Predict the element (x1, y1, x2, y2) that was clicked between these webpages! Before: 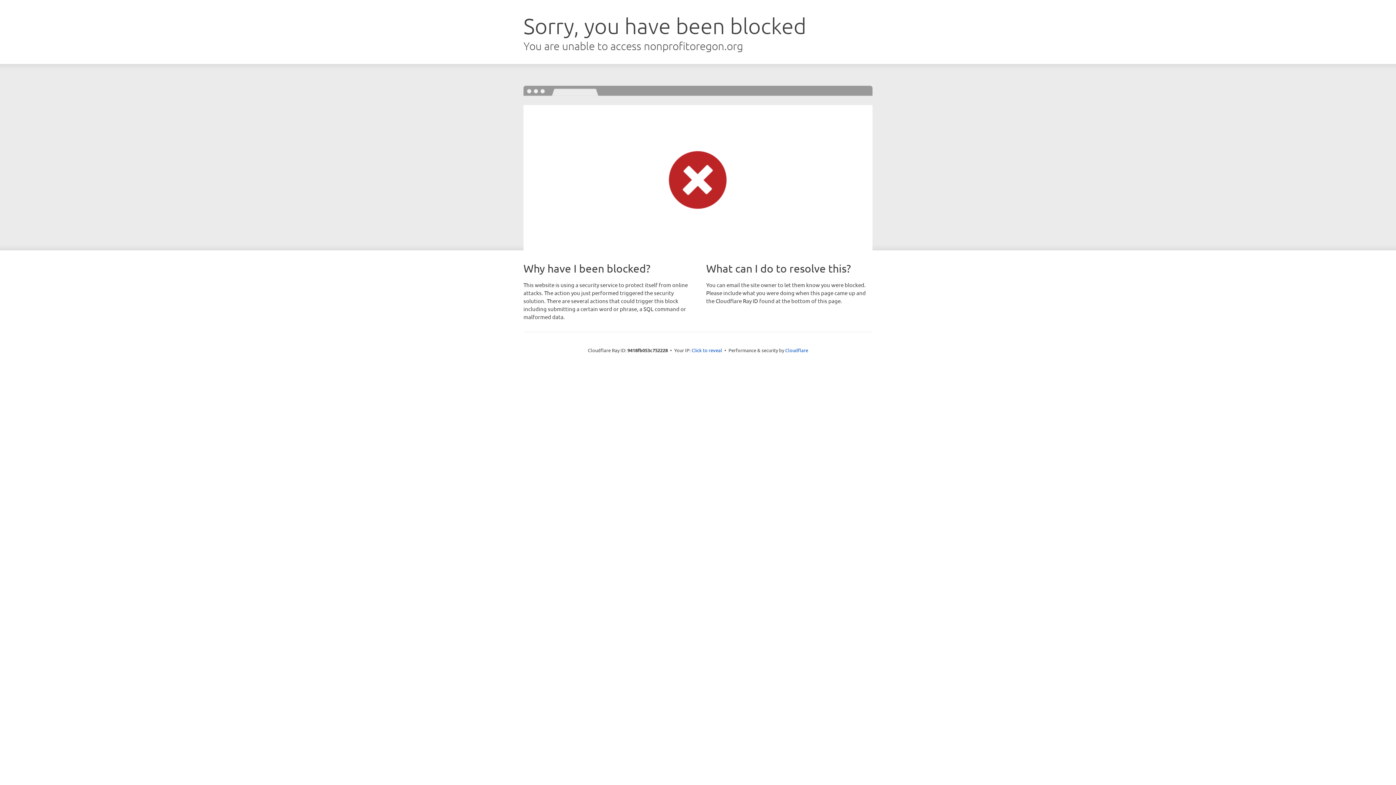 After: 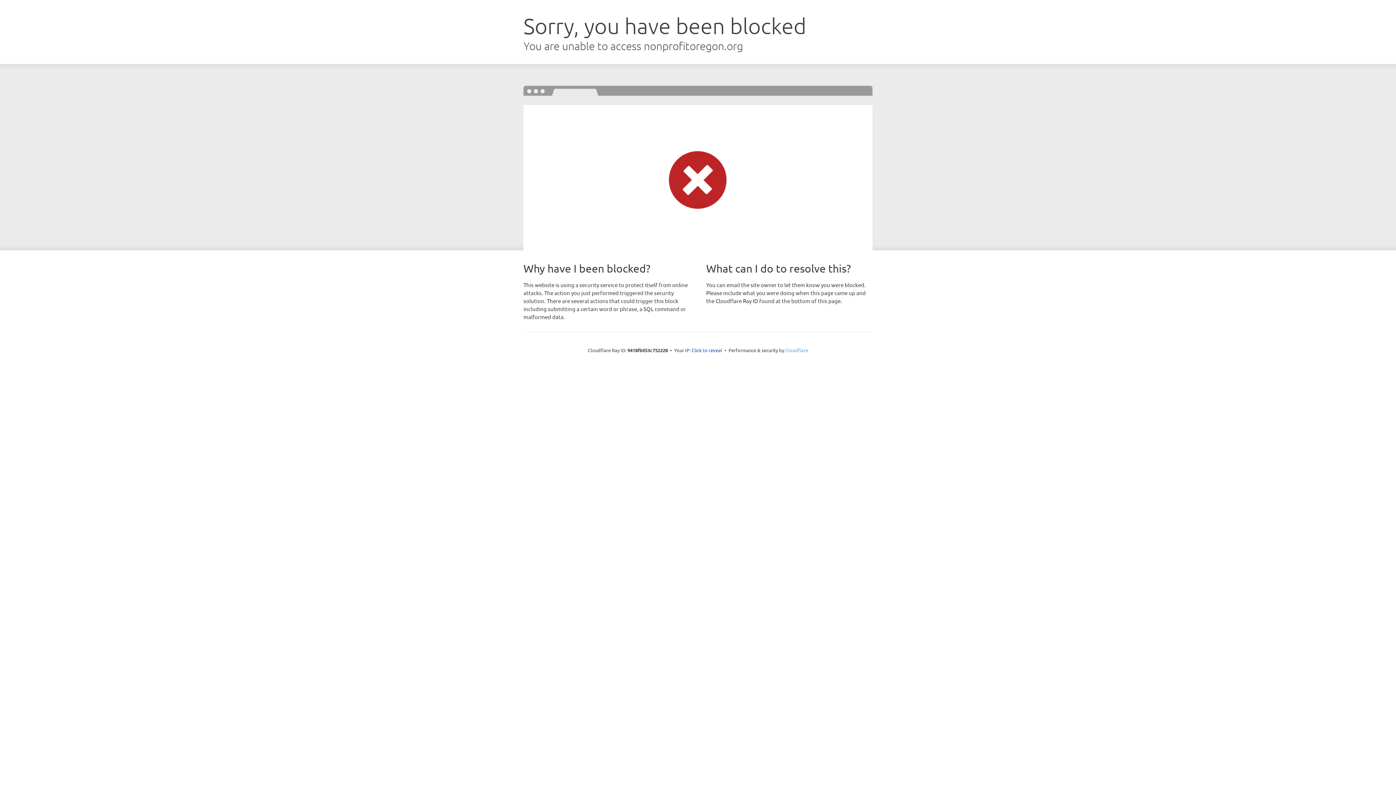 Action: label: Cloudflare bbox: (785, 347, 808, 353)